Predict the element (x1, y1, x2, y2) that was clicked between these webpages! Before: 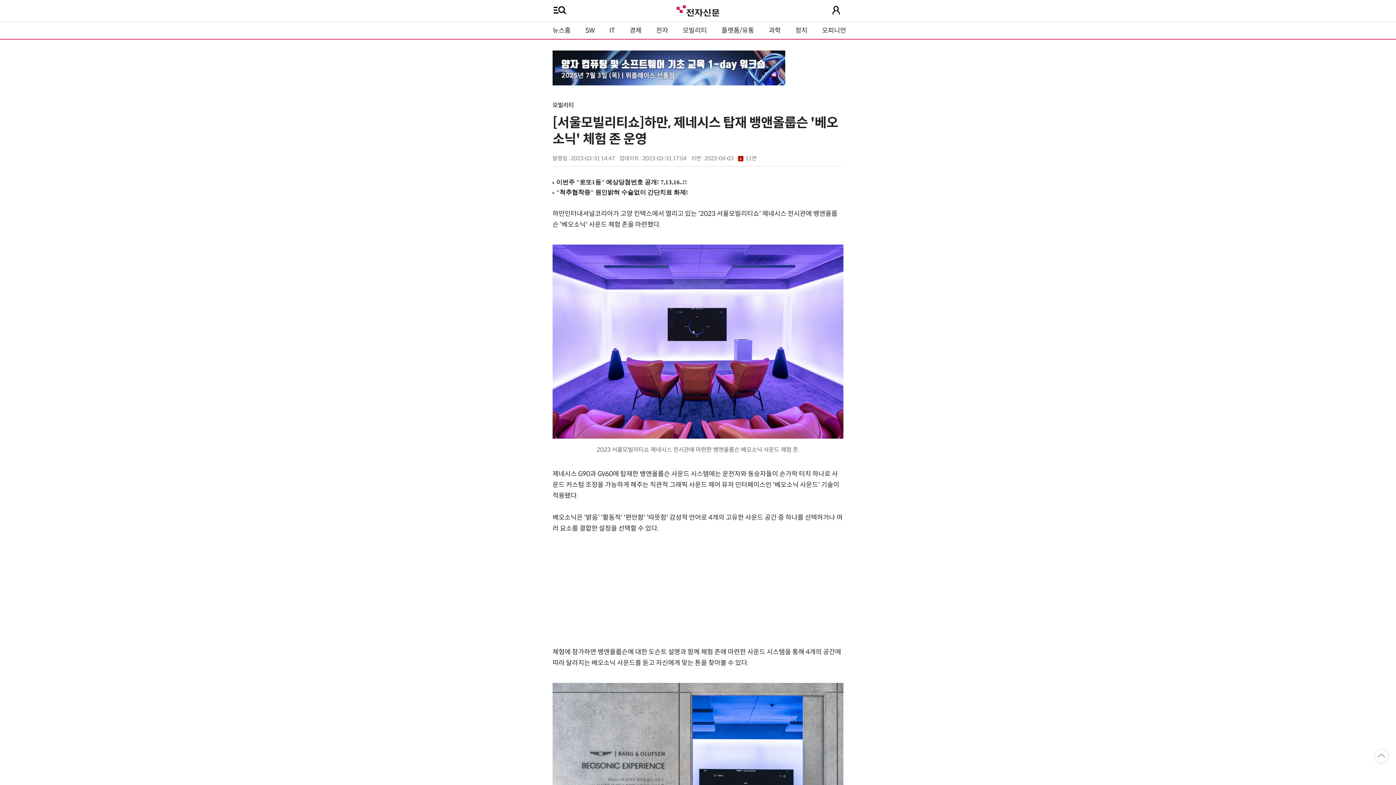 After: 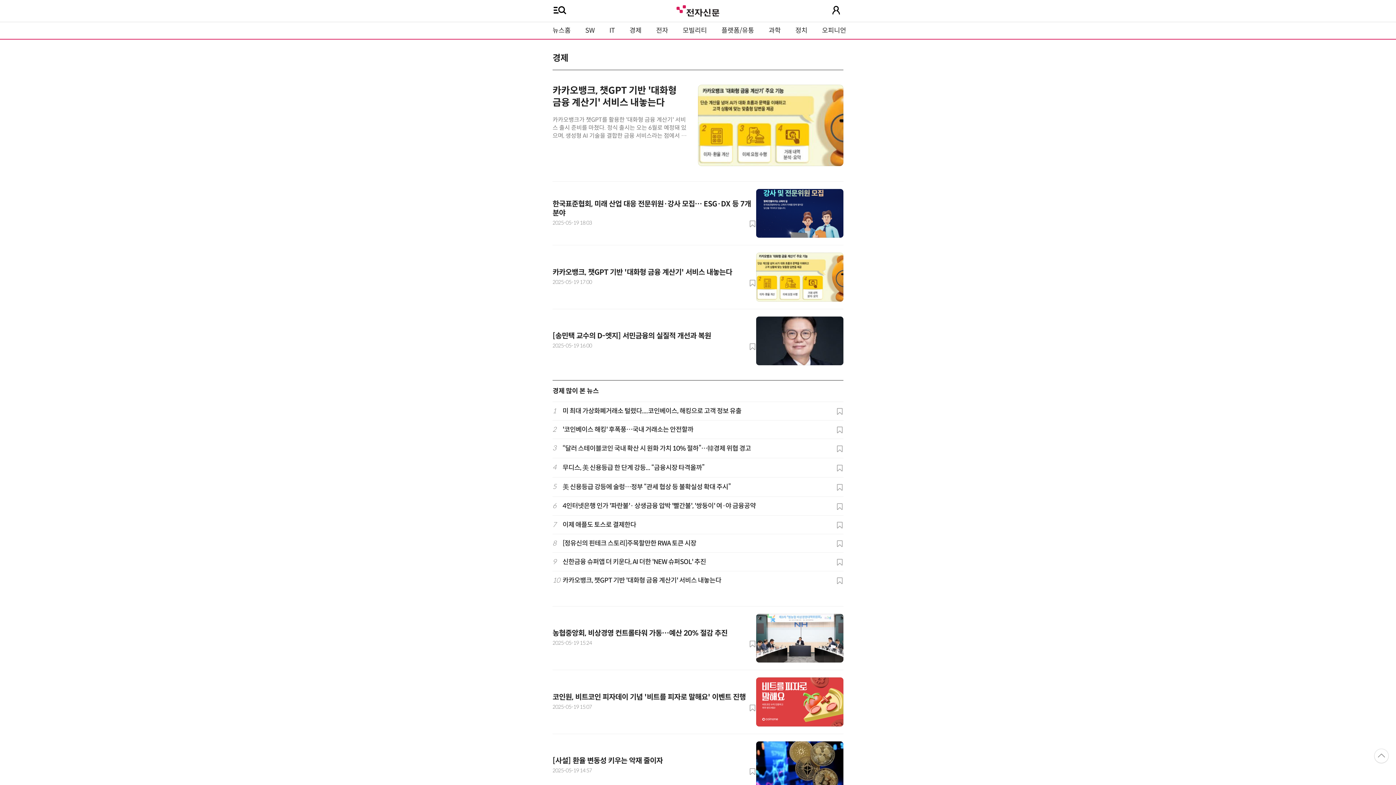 Action: label: 경제 bbox: (622, 22, 649, 38)